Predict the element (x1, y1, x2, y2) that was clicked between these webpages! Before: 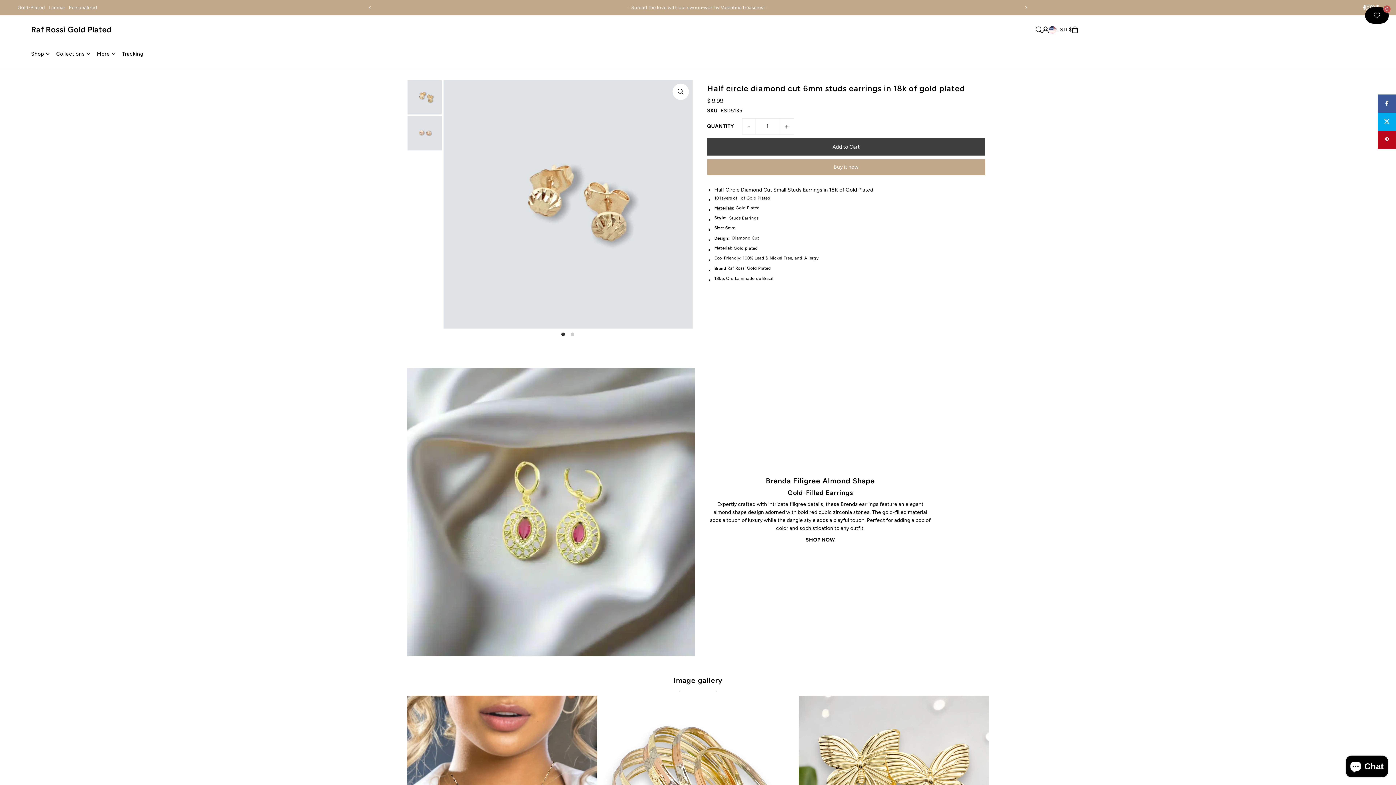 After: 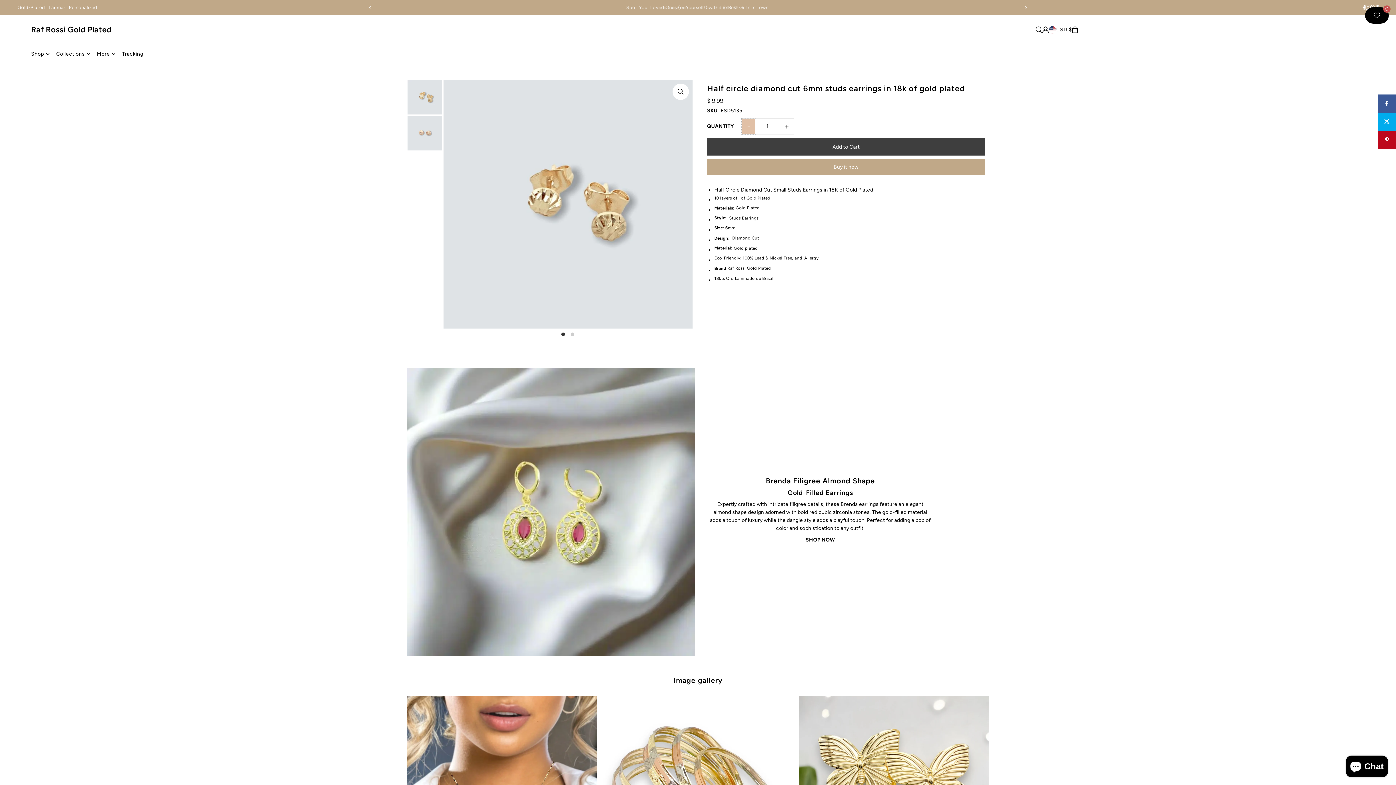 Action: label: - bbox: (741, 118, 755, 134)